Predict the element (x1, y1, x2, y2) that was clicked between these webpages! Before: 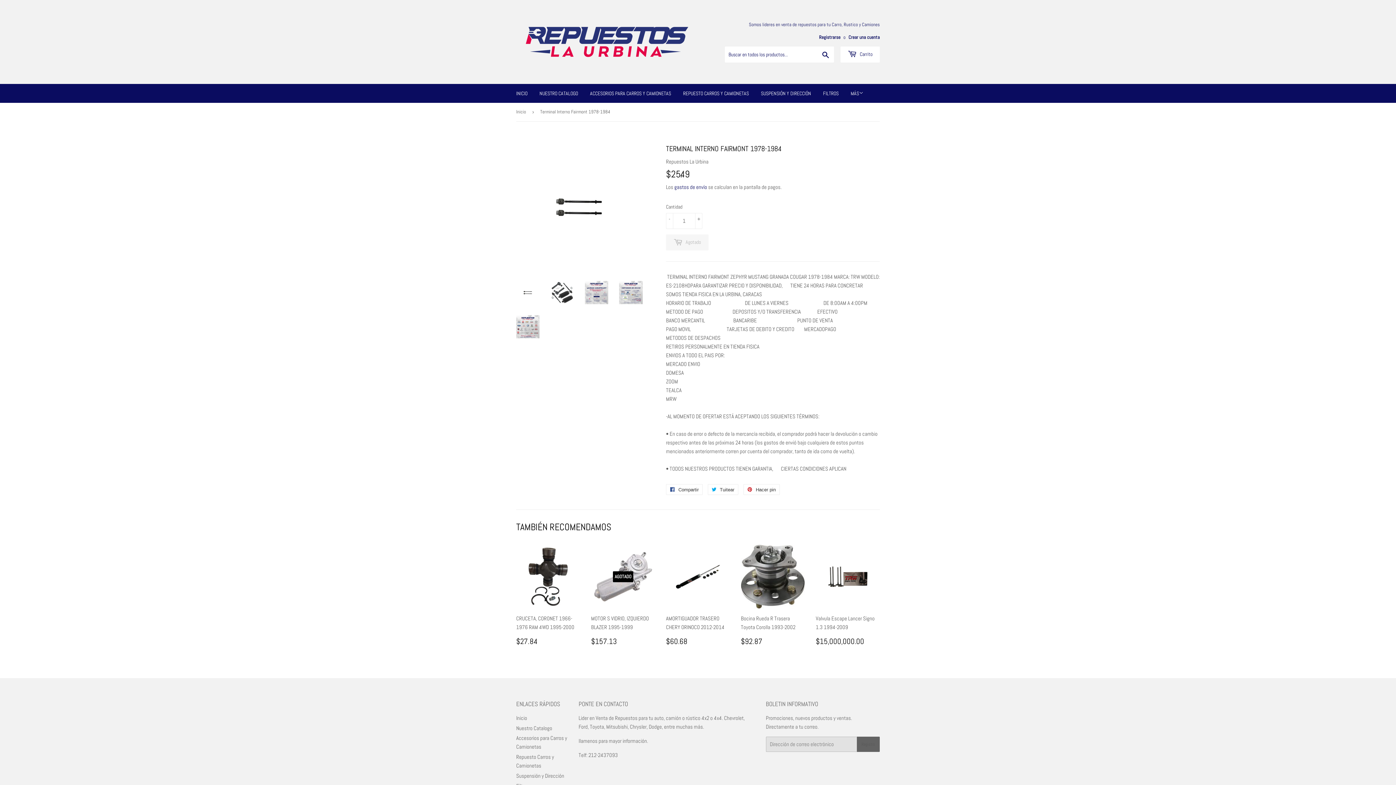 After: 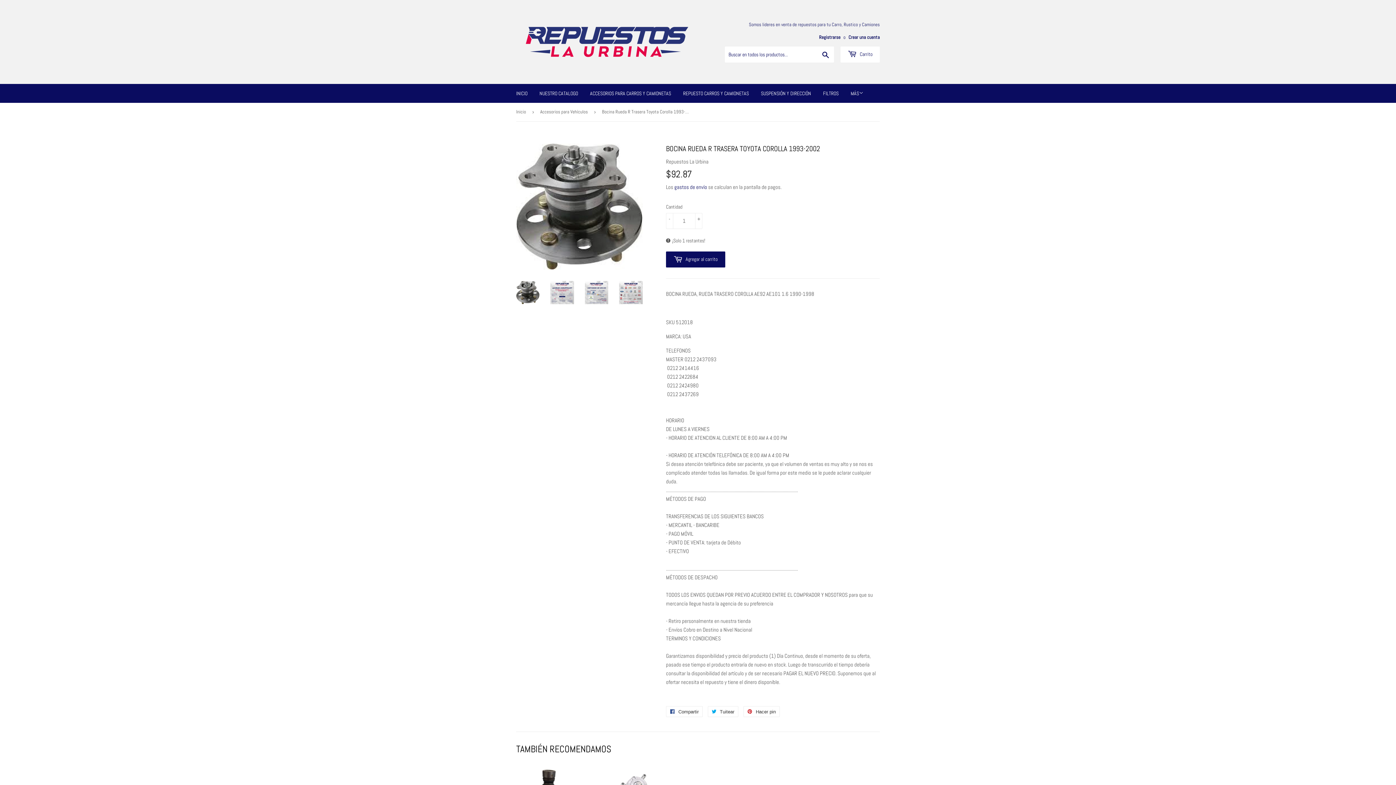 Action: bbox: (741, 545, 805, 645) label: Bocina Rueda R Trasera Toyota Corolla 1993-2002

PRECIO HABITUAL
$92.87
$92.87